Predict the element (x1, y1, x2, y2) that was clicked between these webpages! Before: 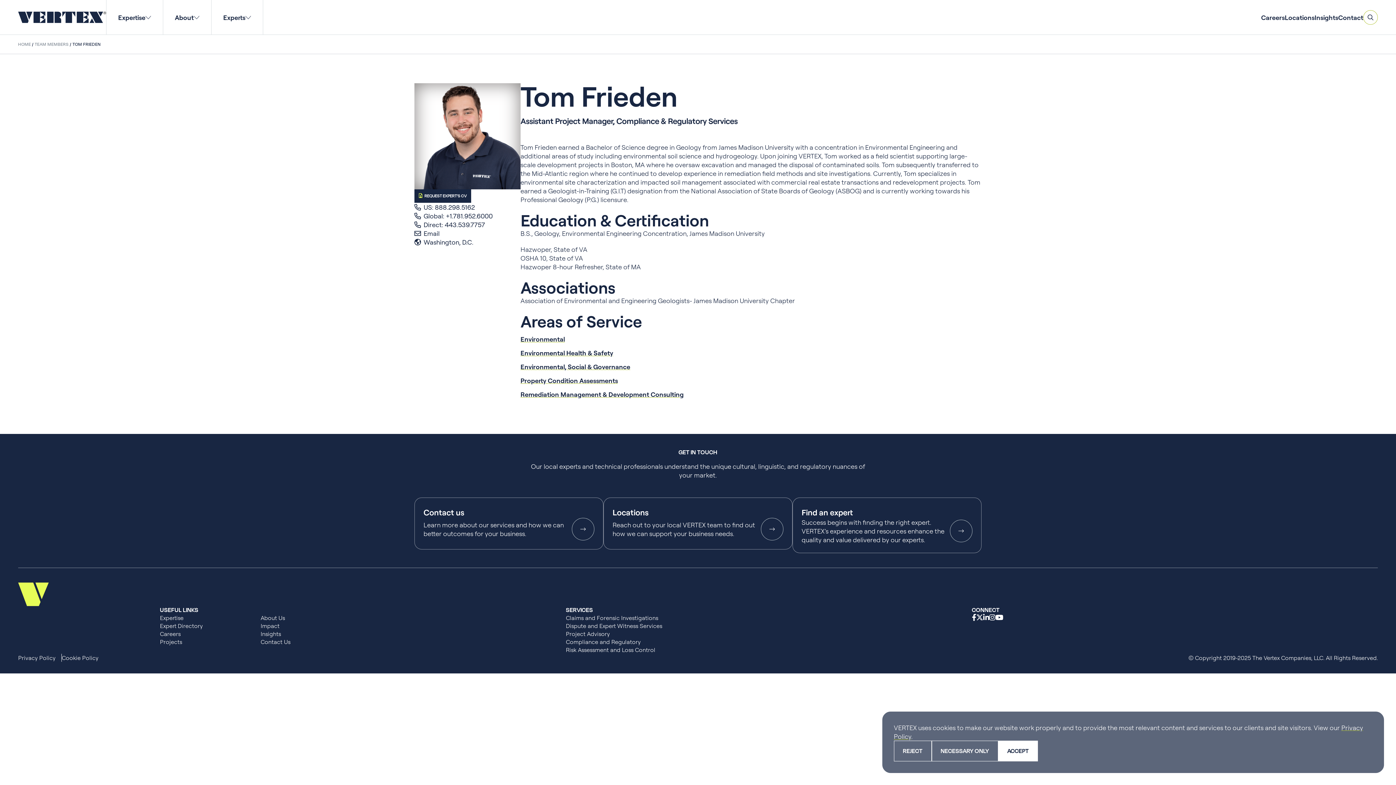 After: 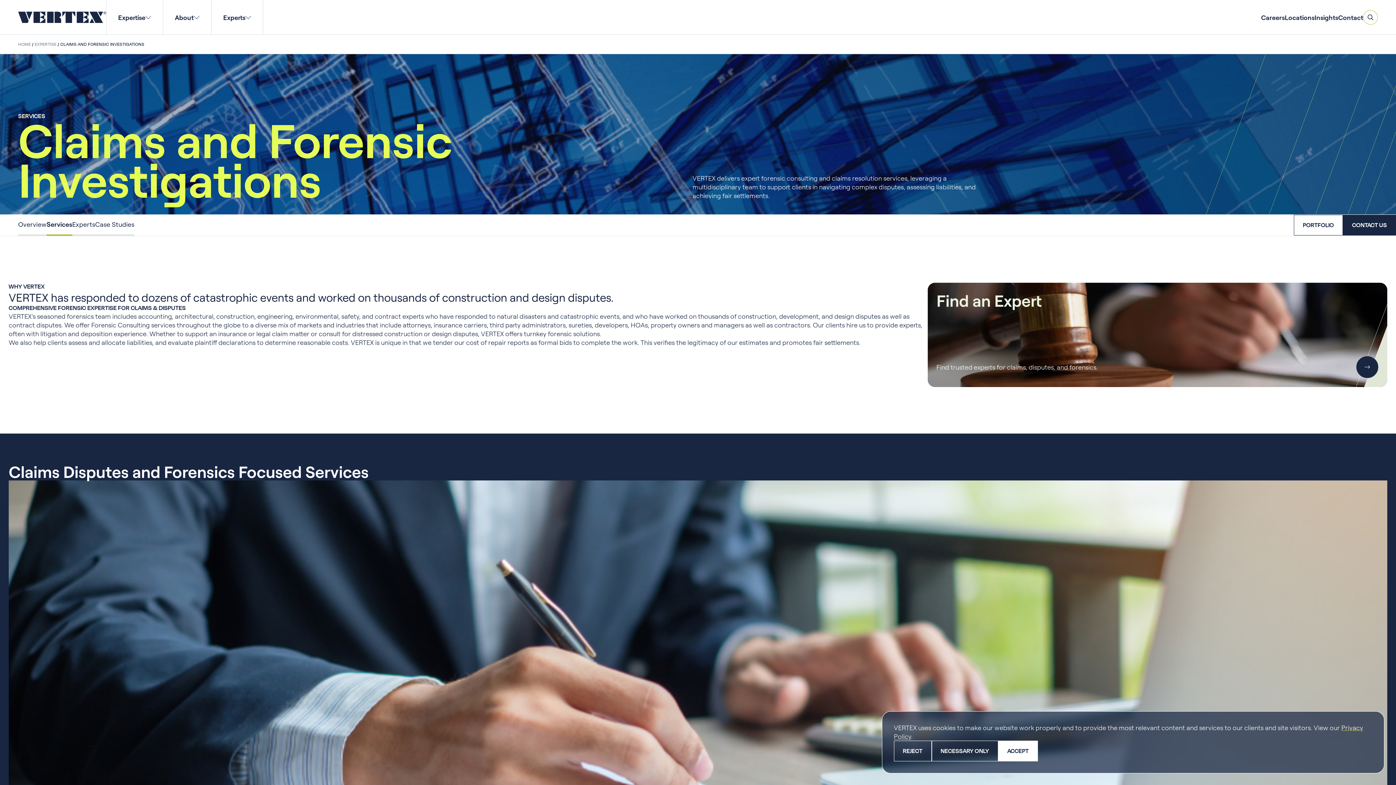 Action: label: Claims and Forensic Investigations bbox: (566, 614, 658, 622)